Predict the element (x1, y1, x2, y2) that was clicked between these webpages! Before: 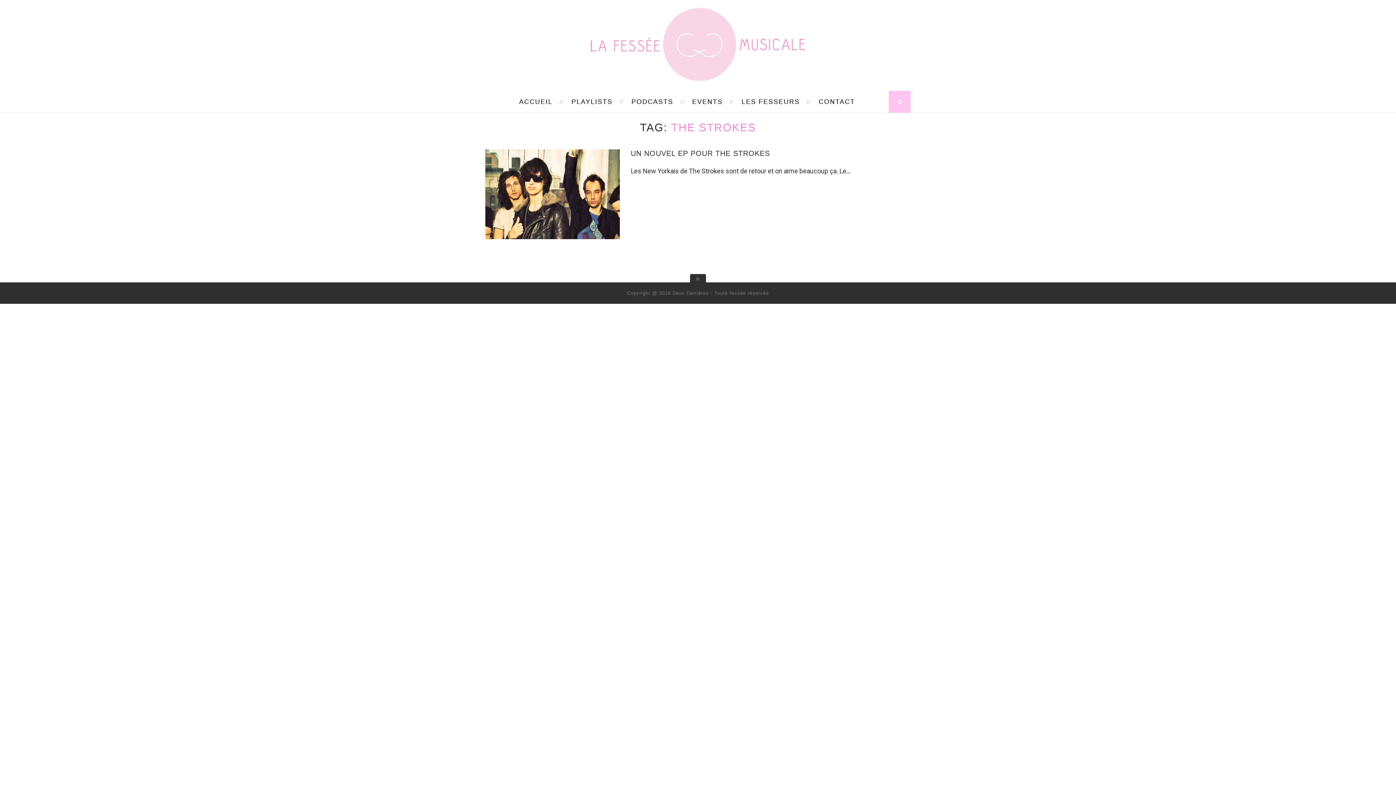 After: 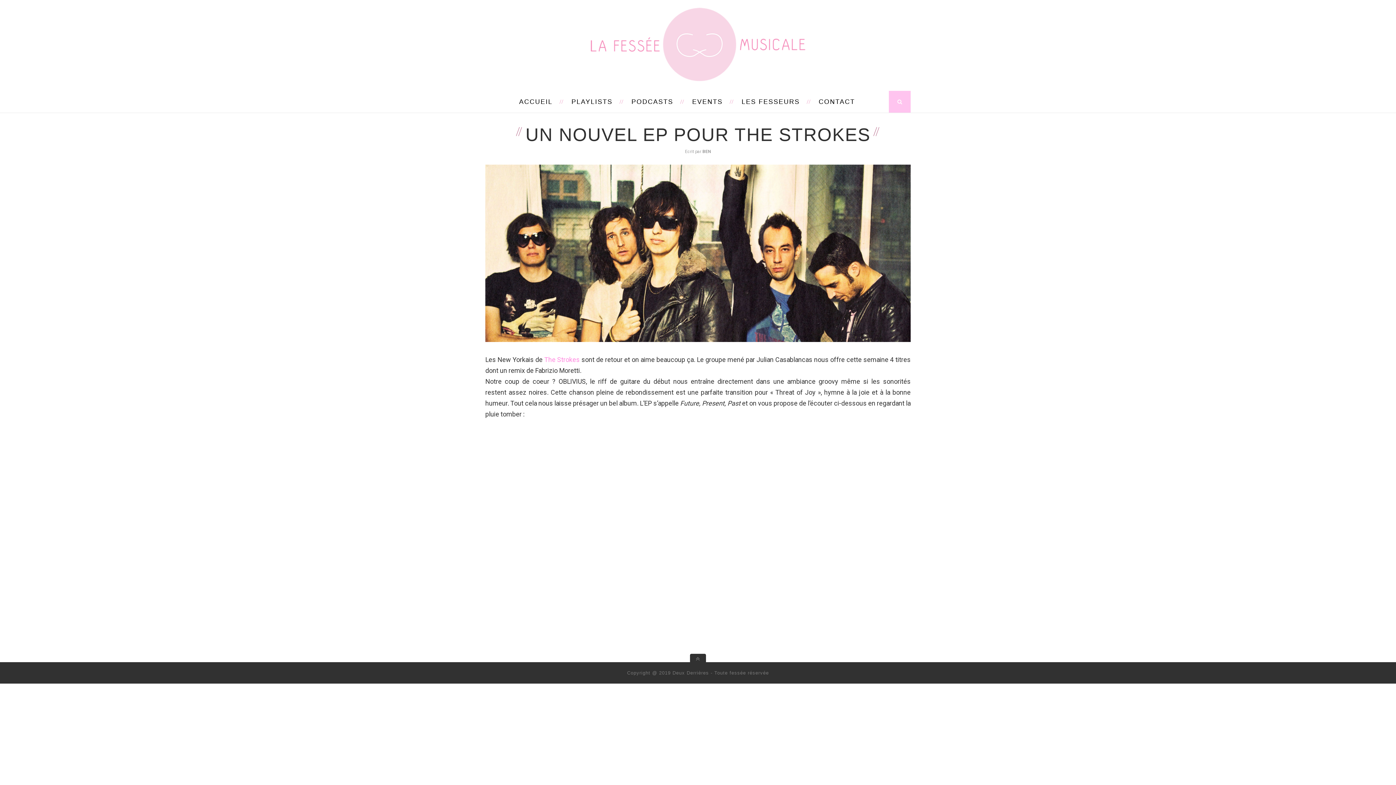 Action: bbox: (630, 149, 770, 157) label: UN NOUVEL EP POUR THE STROKES